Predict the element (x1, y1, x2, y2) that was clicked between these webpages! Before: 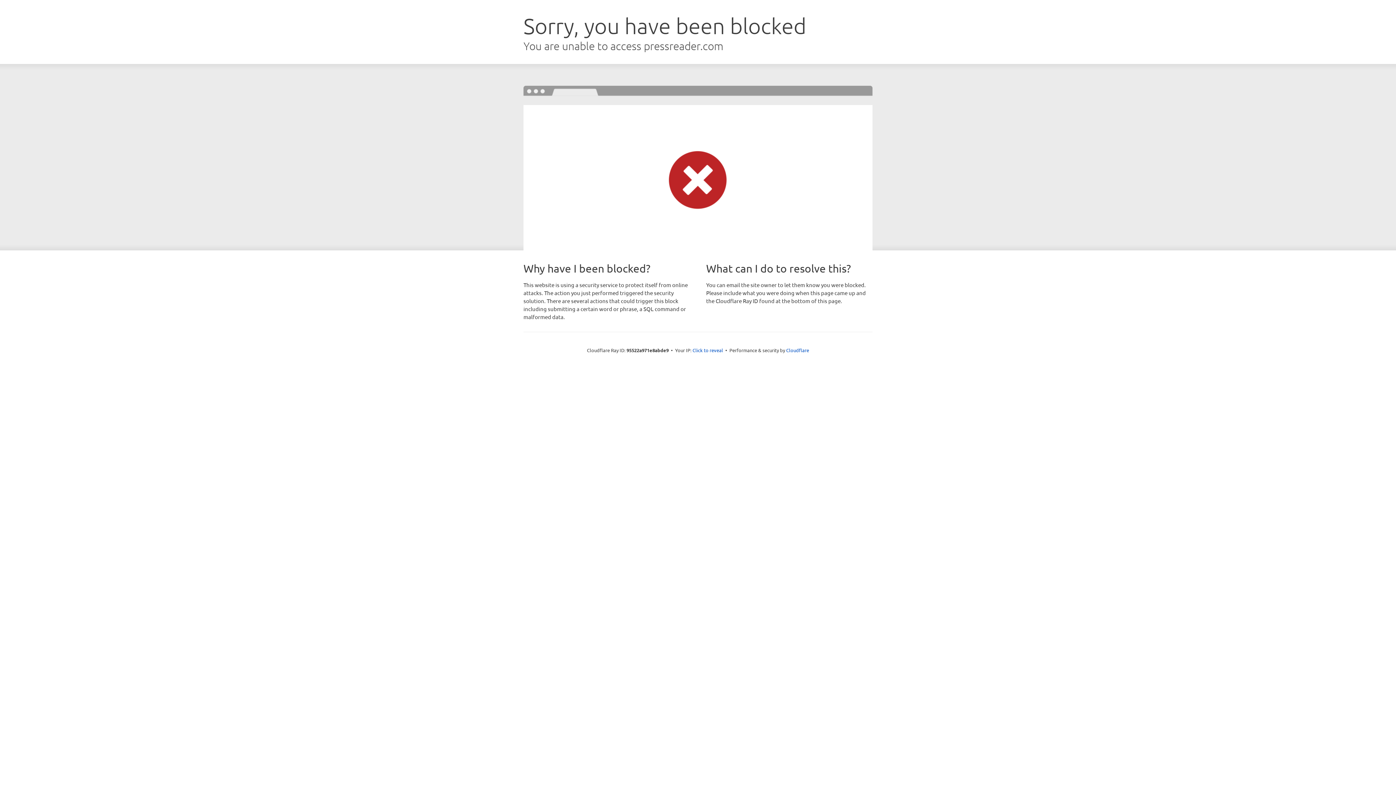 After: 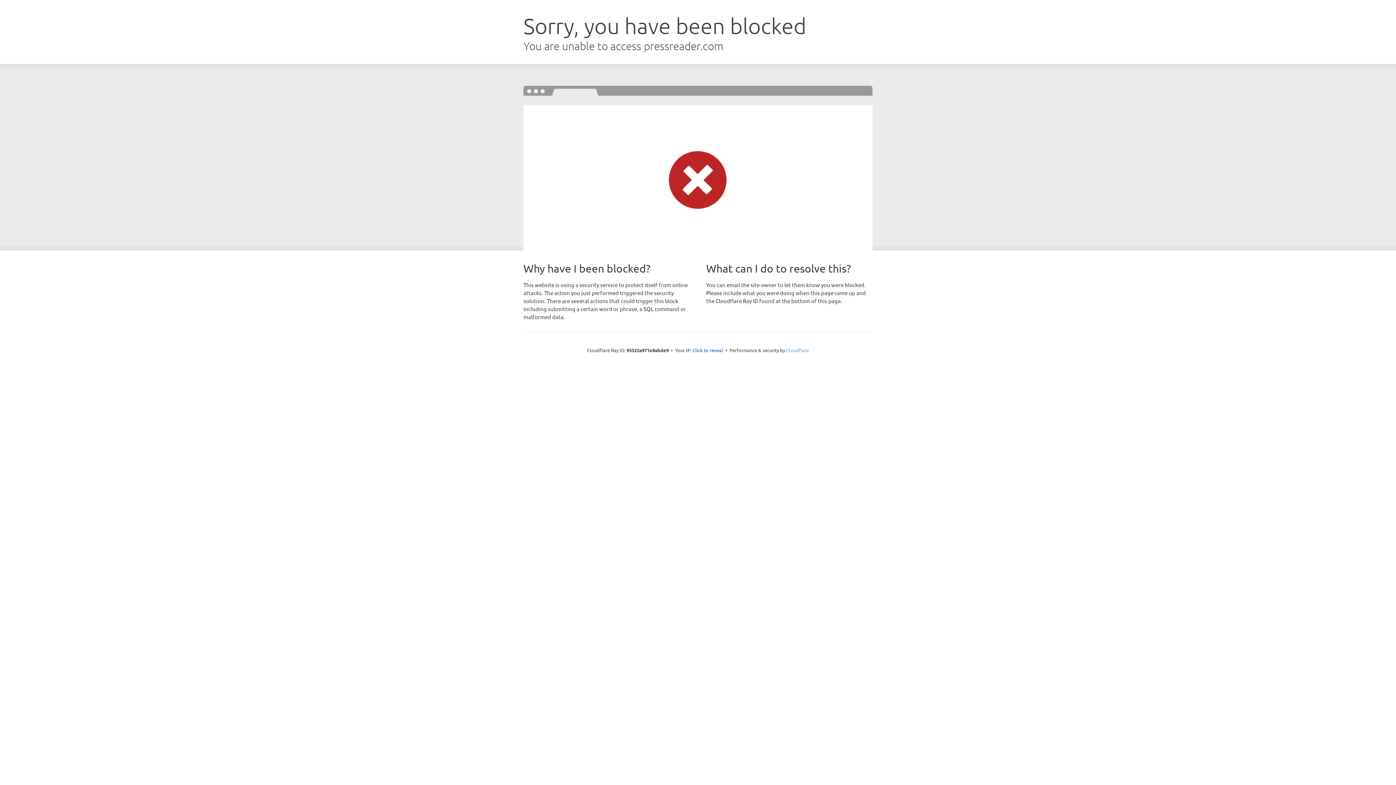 Action: bbox: (786, 347, 809, 353) label: Cloudflare